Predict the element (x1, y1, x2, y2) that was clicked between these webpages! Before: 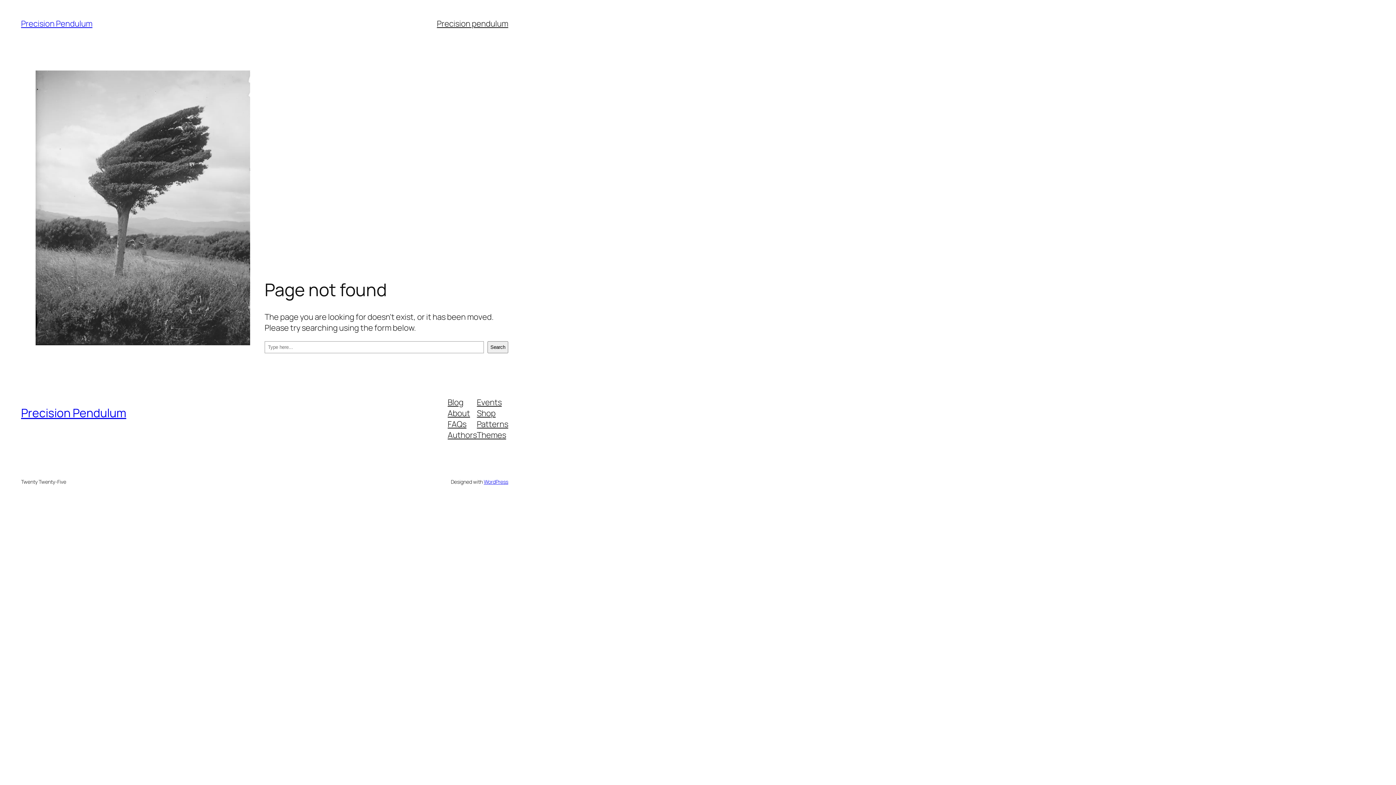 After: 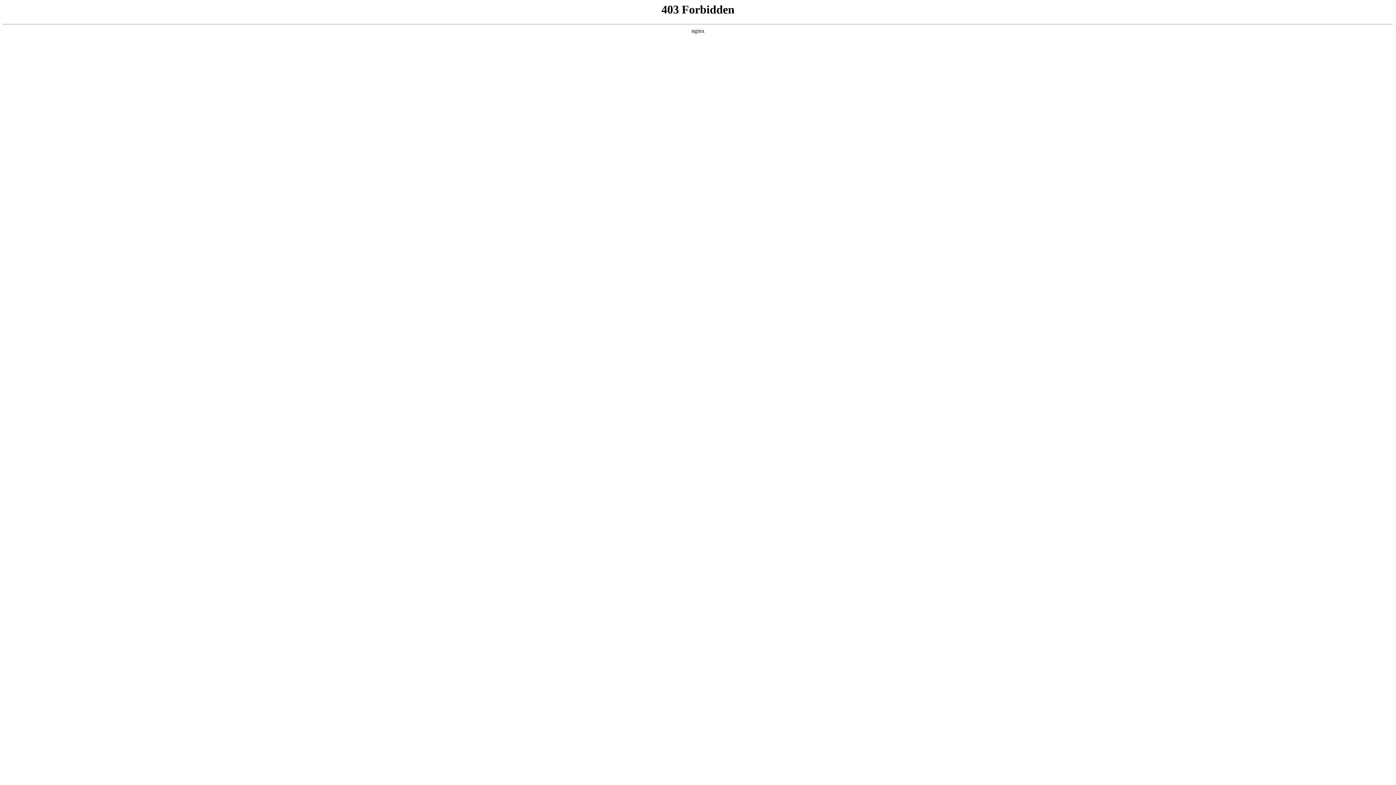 Action: label: WordPress bbox: (483, 478, 508, 485)